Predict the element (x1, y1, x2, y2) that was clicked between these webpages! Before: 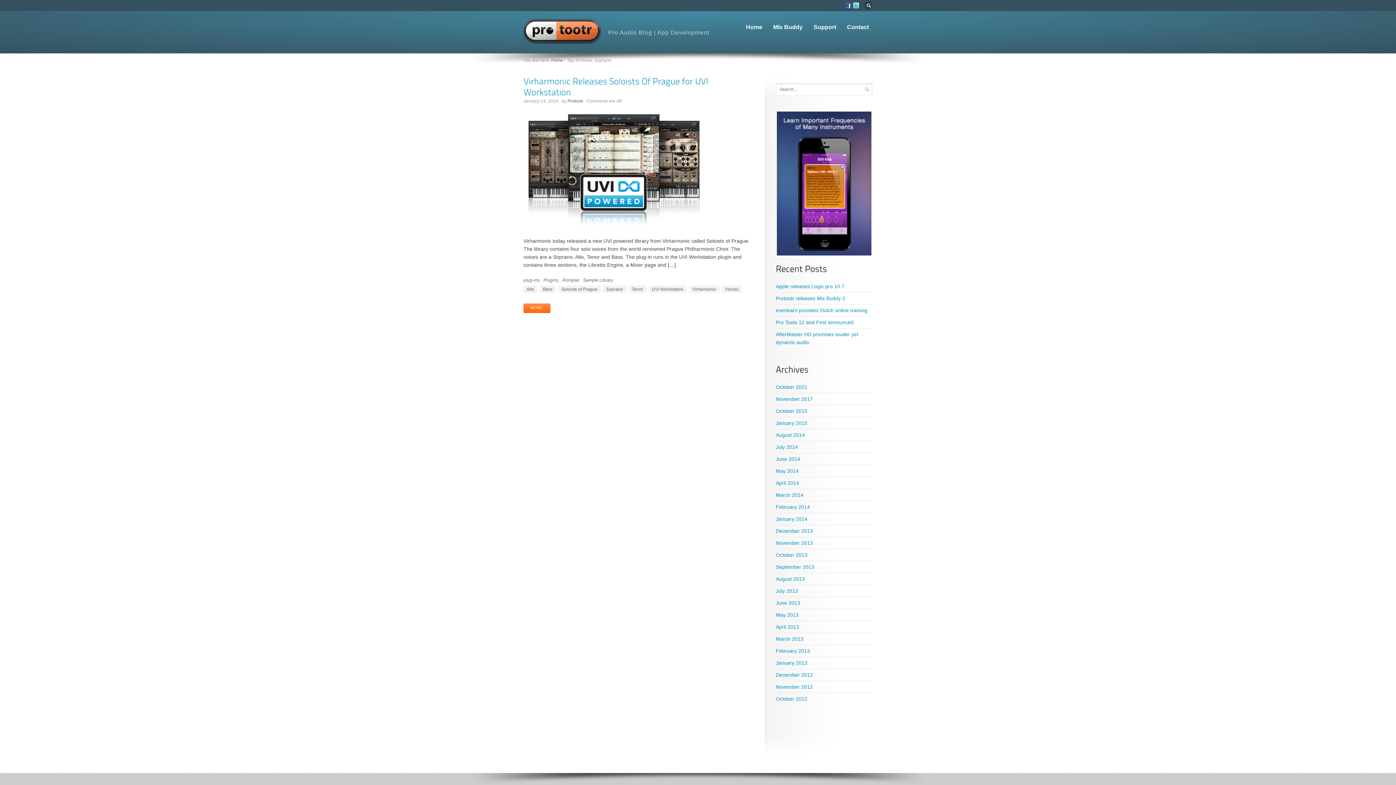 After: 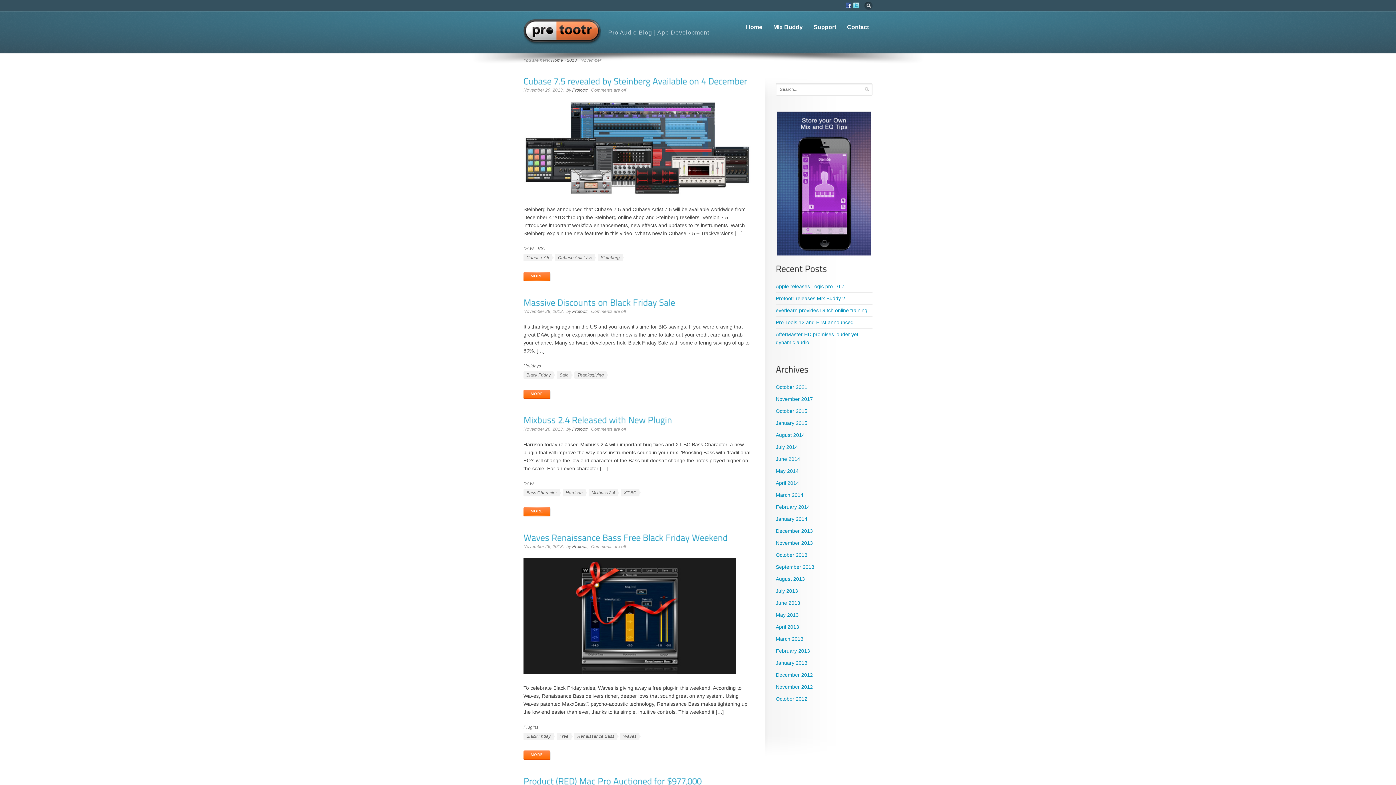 Action: label: November 2013 bbox: (775, 540, 813, 546)